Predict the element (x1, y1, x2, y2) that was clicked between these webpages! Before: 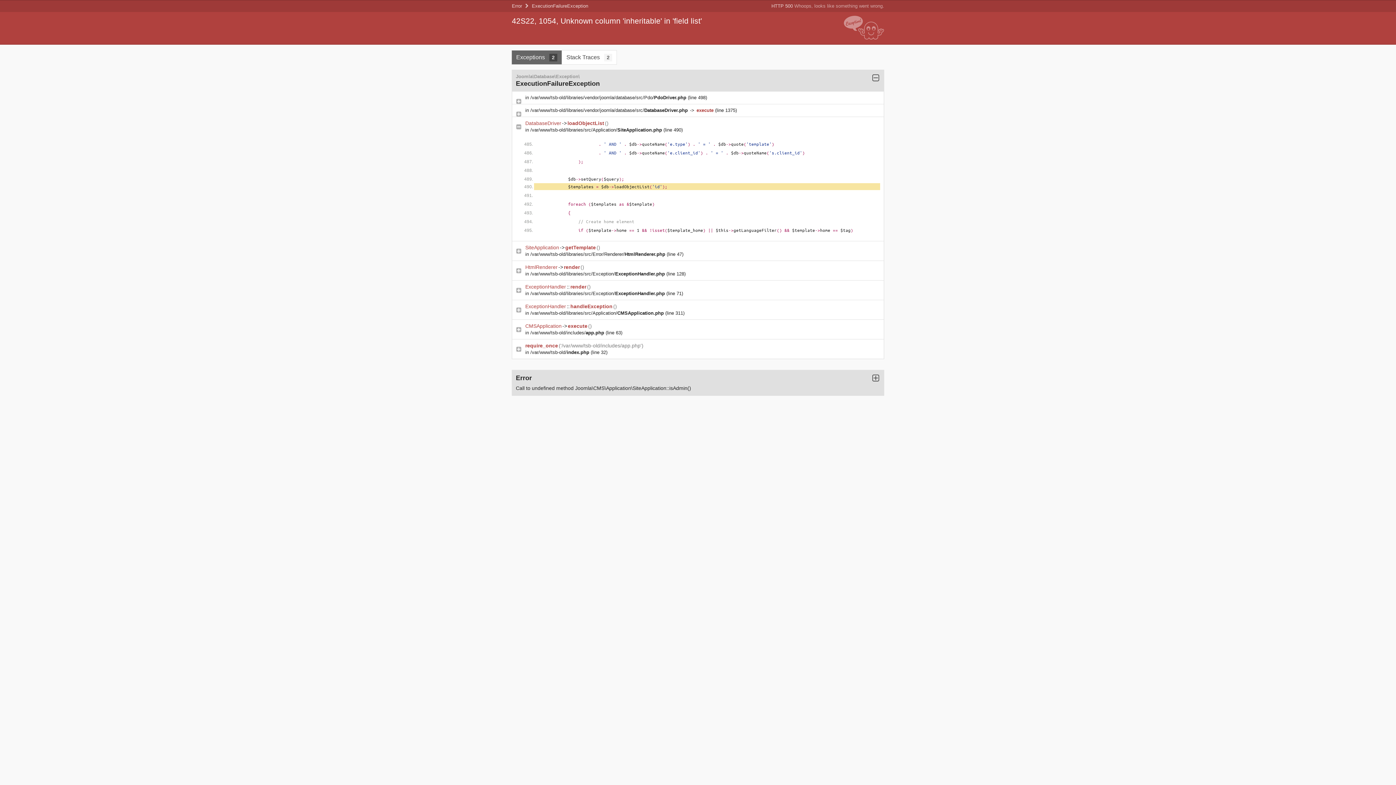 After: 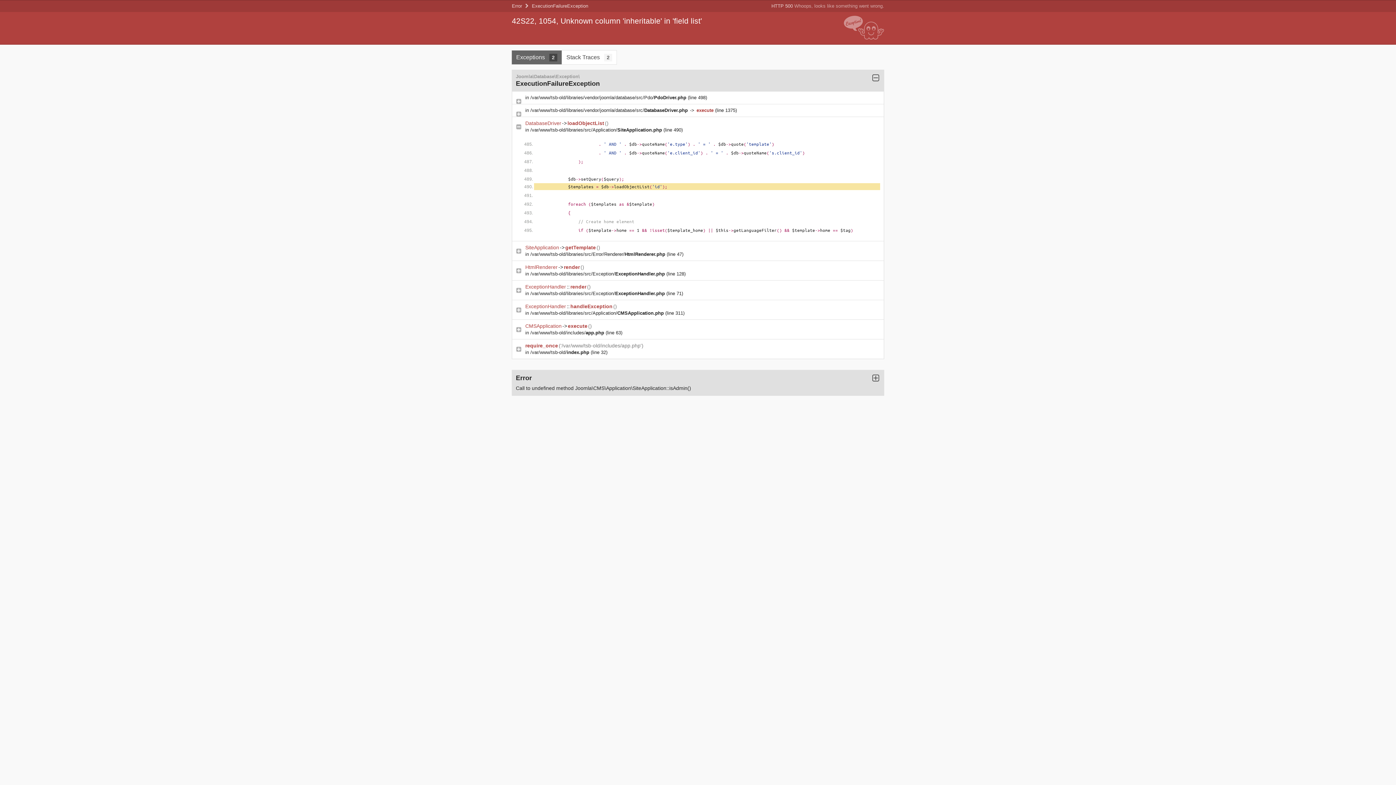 Action: label: /var/www/tsb-old/index.php  bbox: (530, 349, 590, 355)